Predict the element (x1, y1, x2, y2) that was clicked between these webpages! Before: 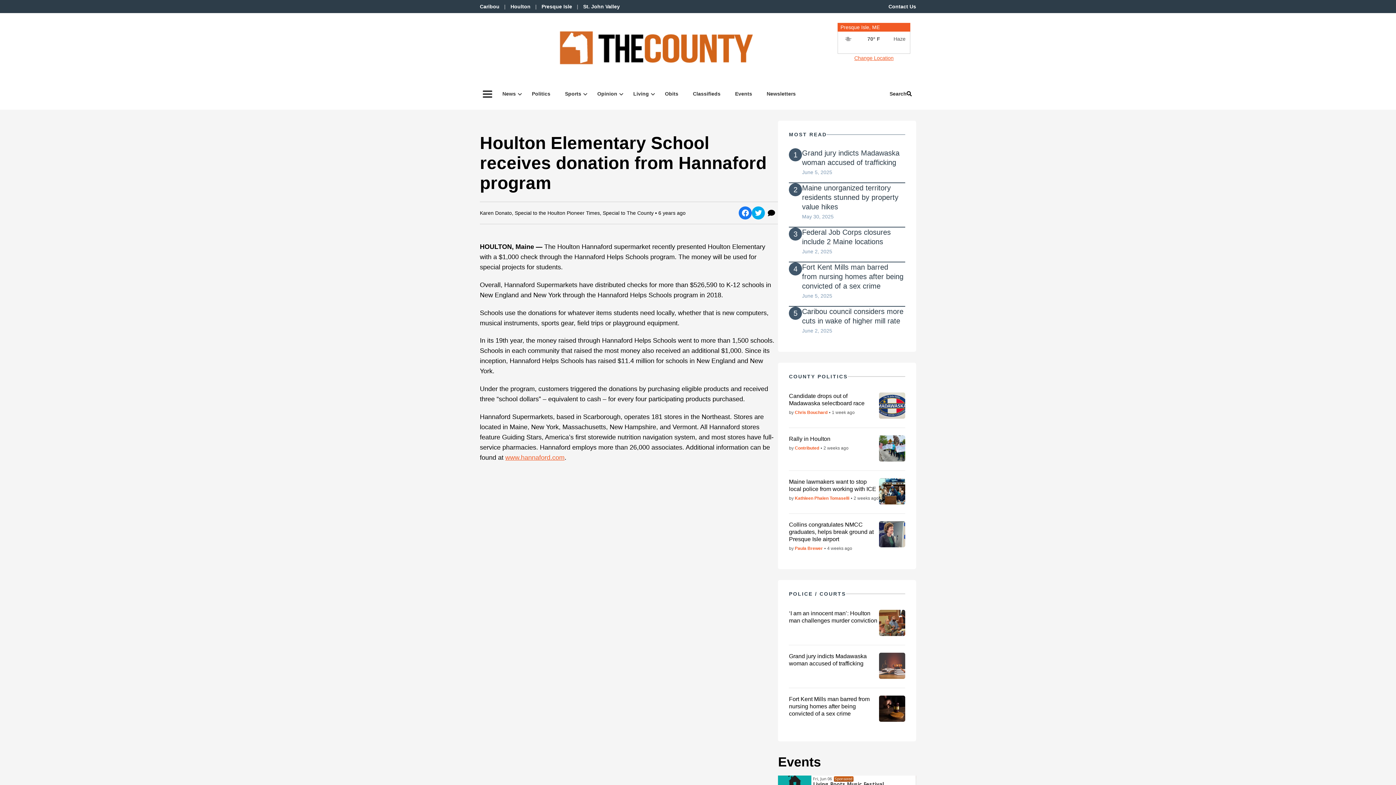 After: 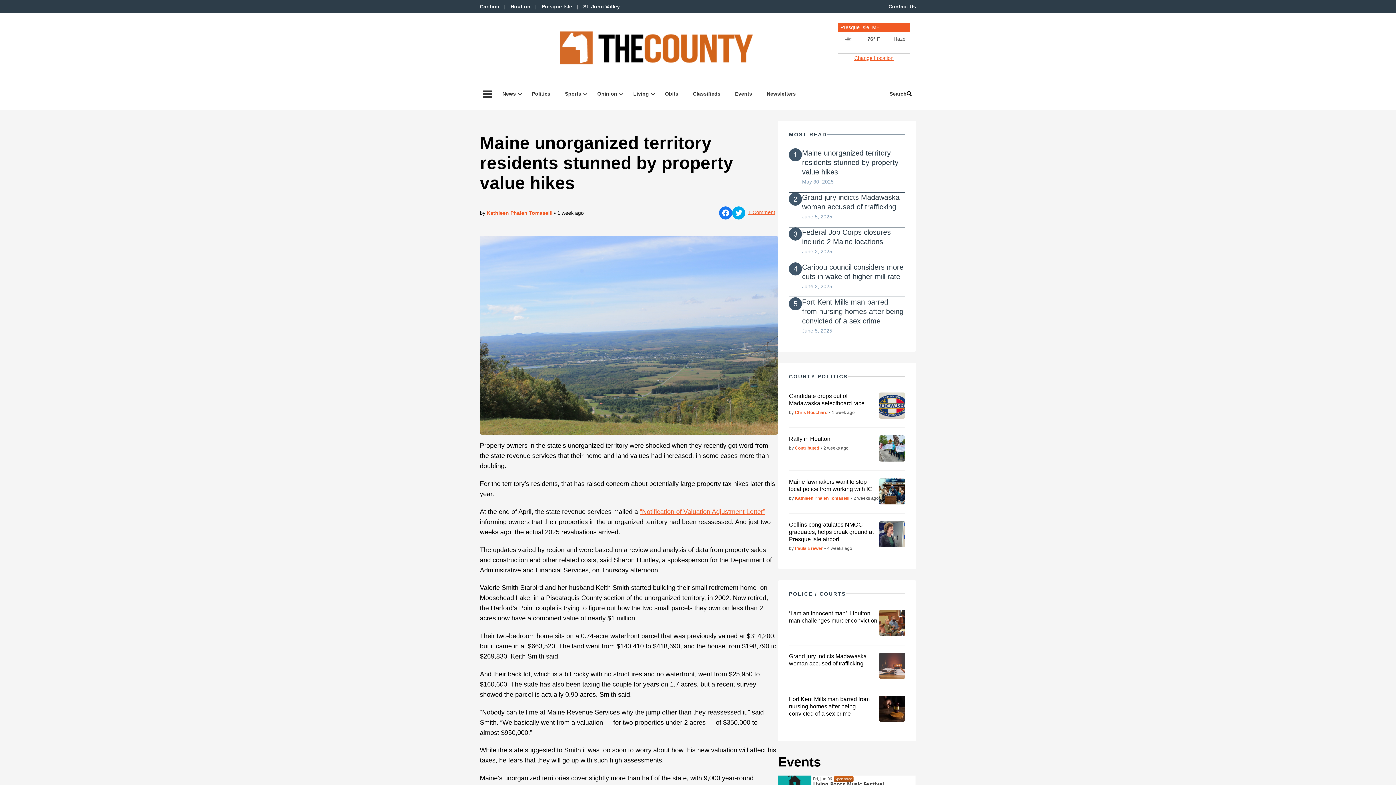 Action: label: Maine unorganized territory residents stunned by property value hikes bbox: (802, 184, 898, 210)